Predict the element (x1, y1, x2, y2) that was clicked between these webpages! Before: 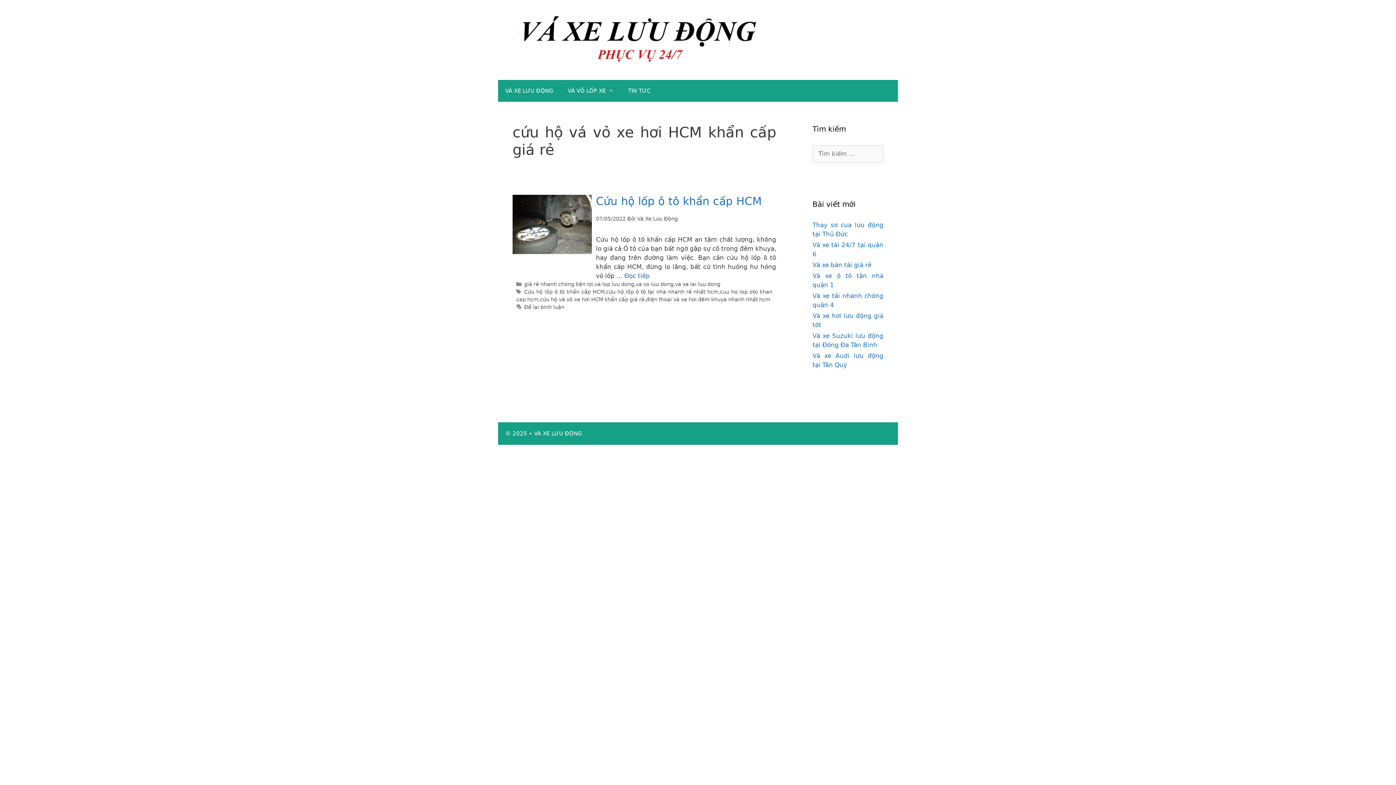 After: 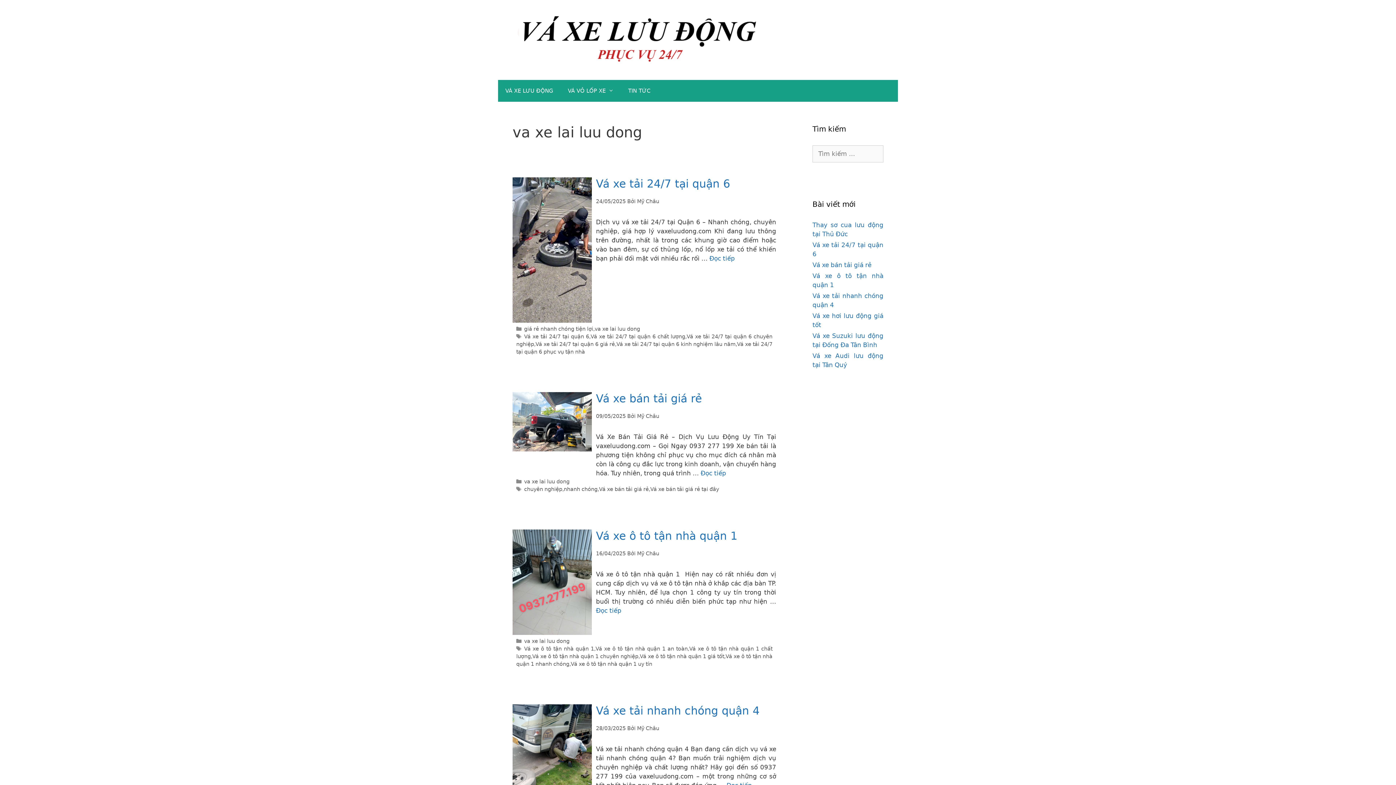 Action: bbox: (675, 281, 720, 287) label: va xe lai luu dong